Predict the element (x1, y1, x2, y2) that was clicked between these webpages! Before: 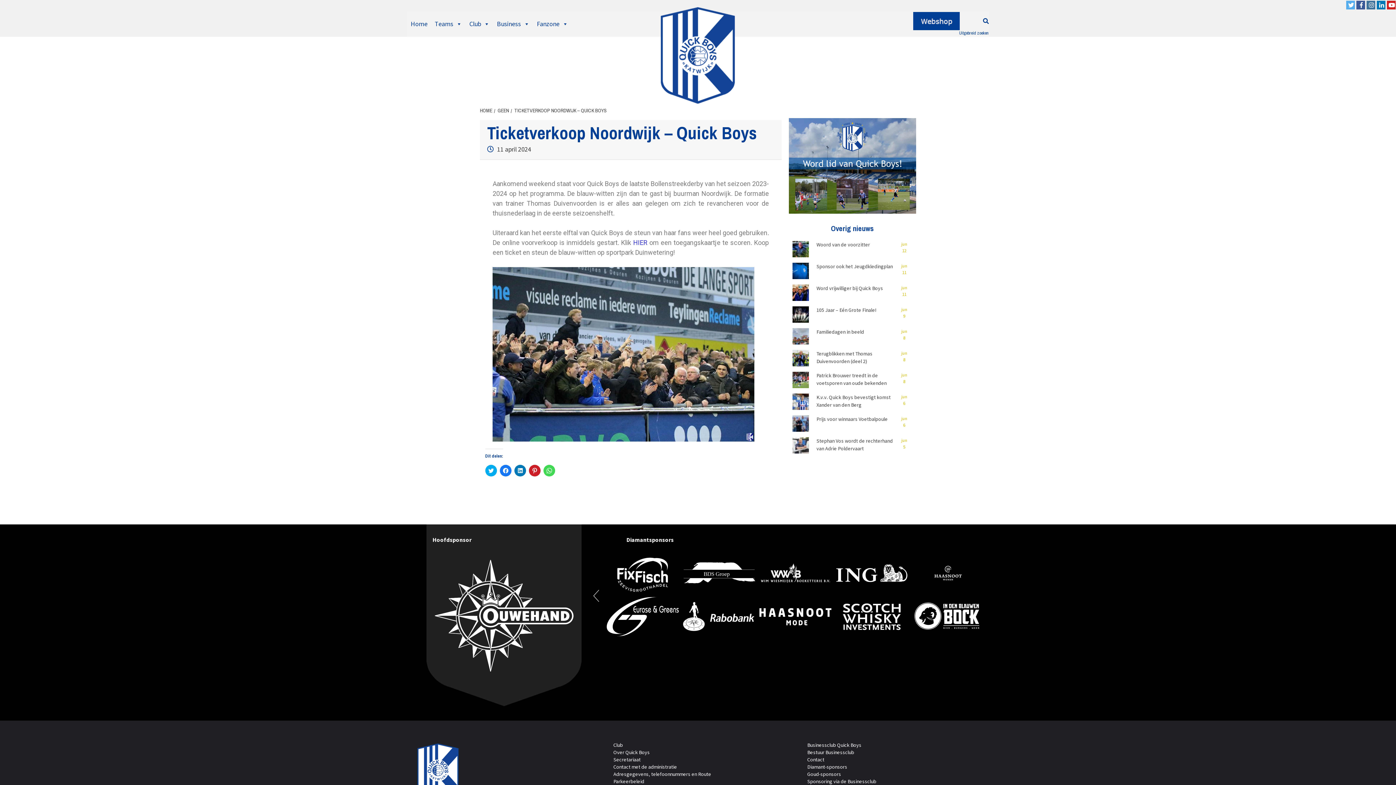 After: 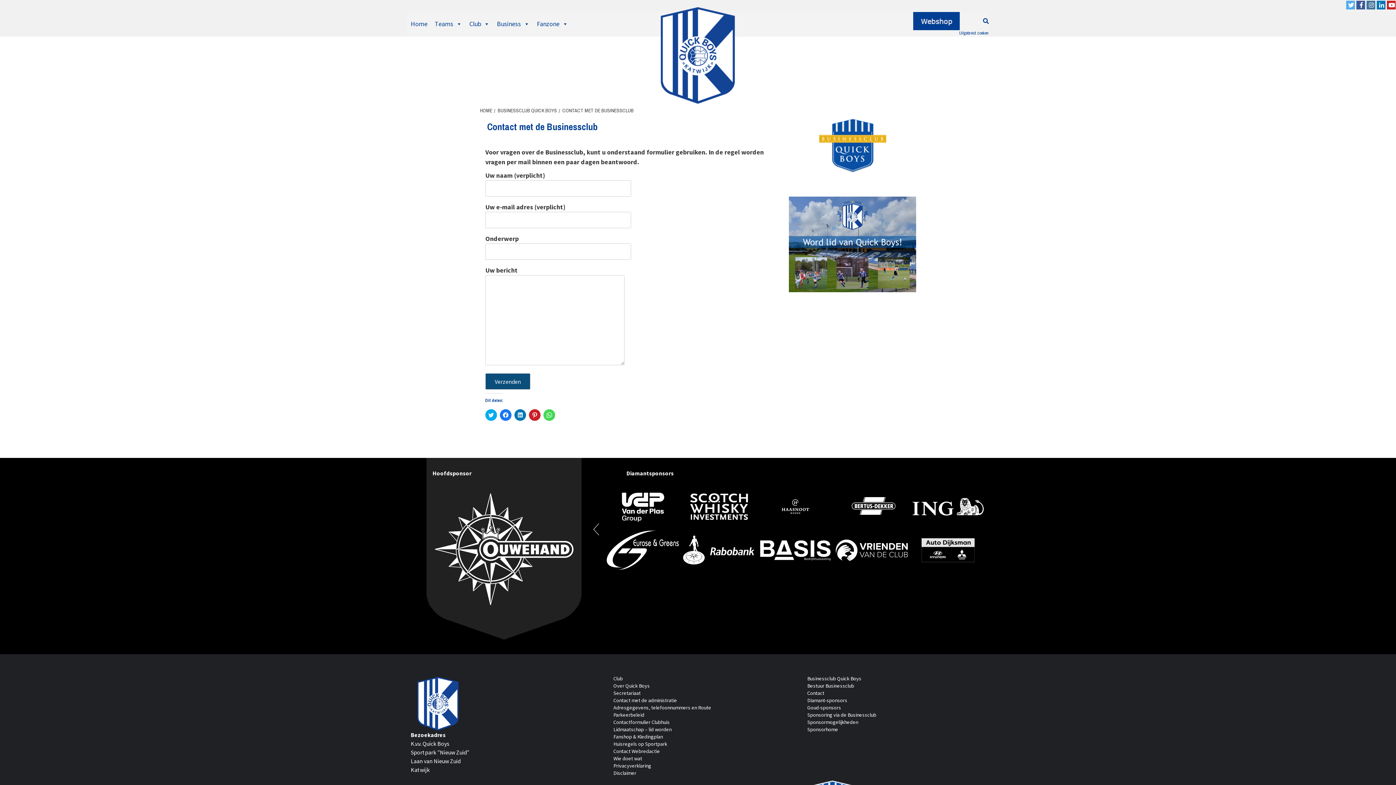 Action: bbox: (807, 757, 976, 762) label: Contact